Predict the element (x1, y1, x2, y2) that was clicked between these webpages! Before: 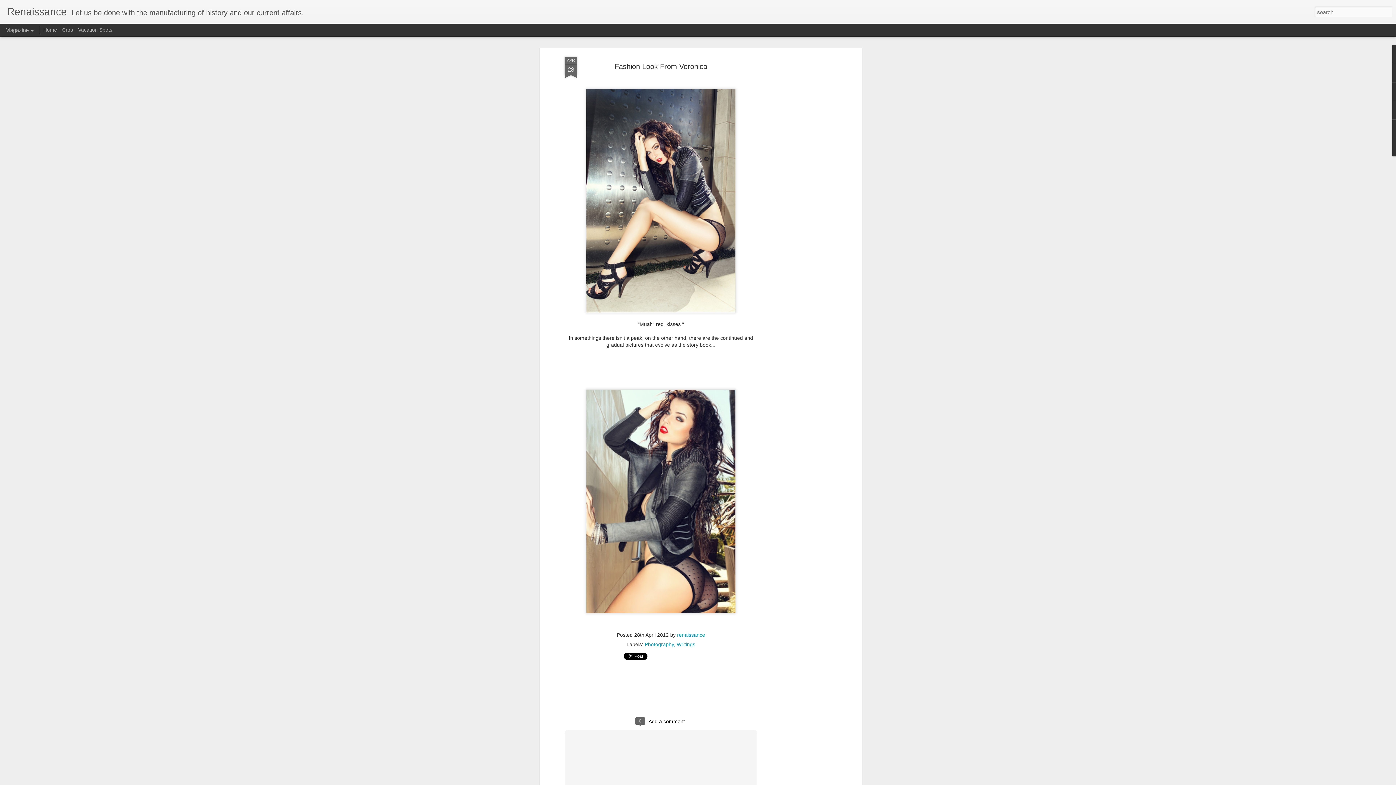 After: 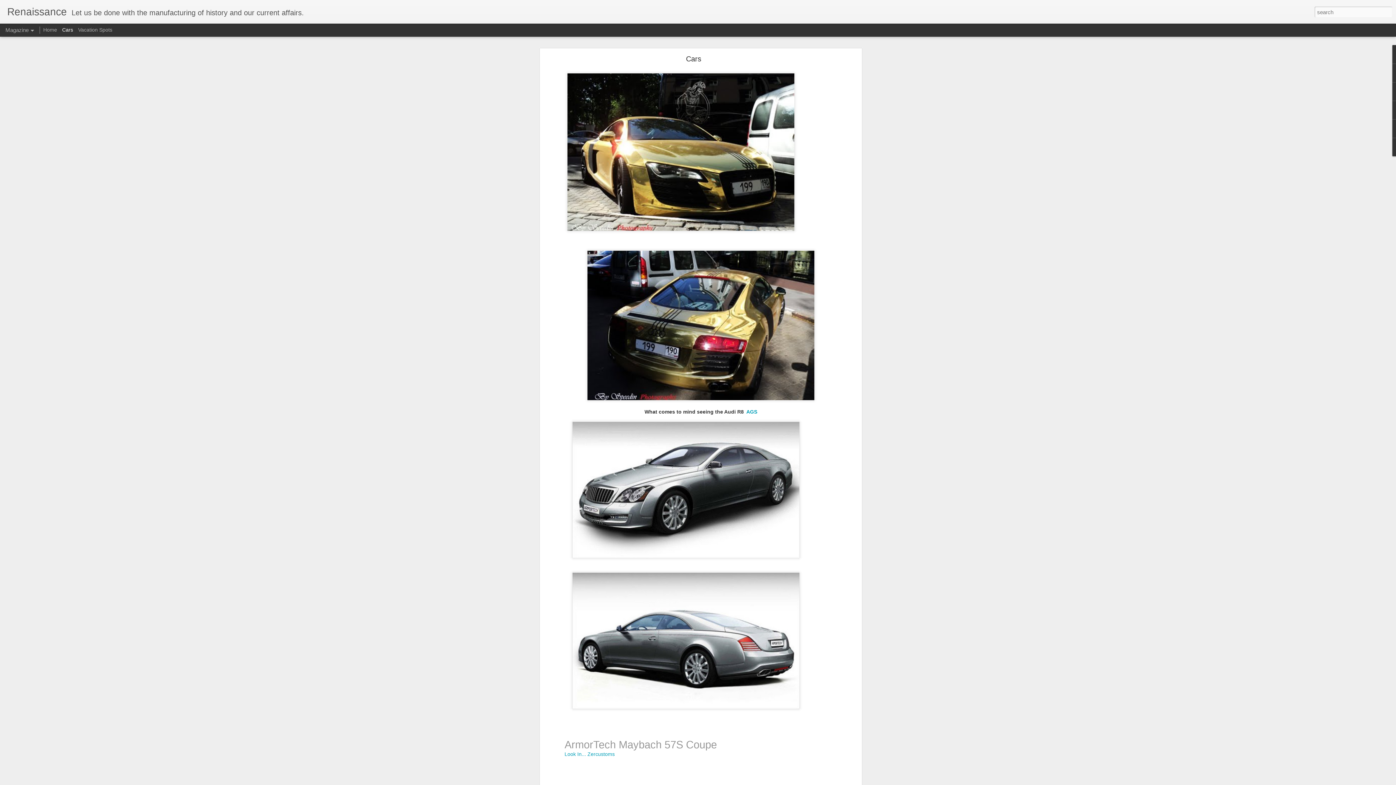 Action: bbox: (62, 26, 73, 32) label: Cars